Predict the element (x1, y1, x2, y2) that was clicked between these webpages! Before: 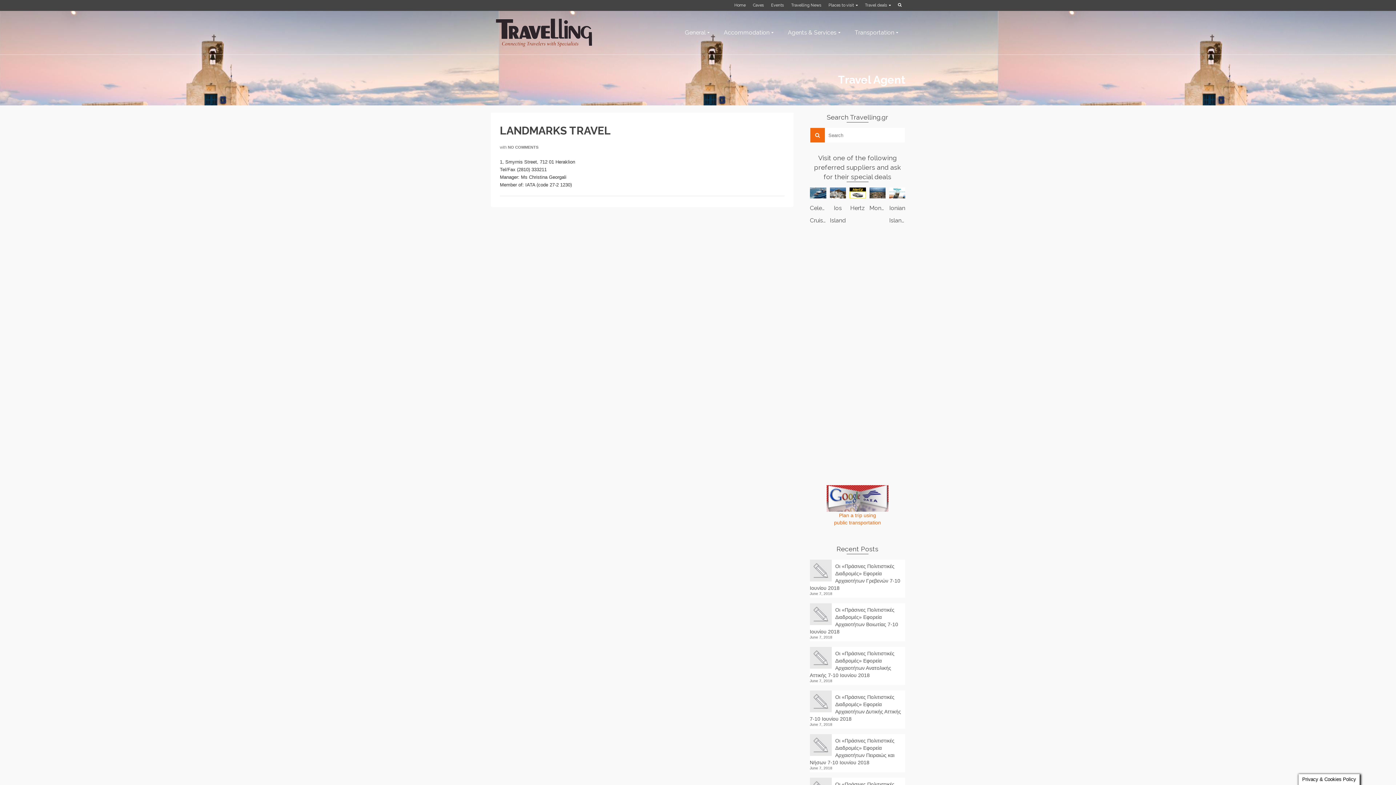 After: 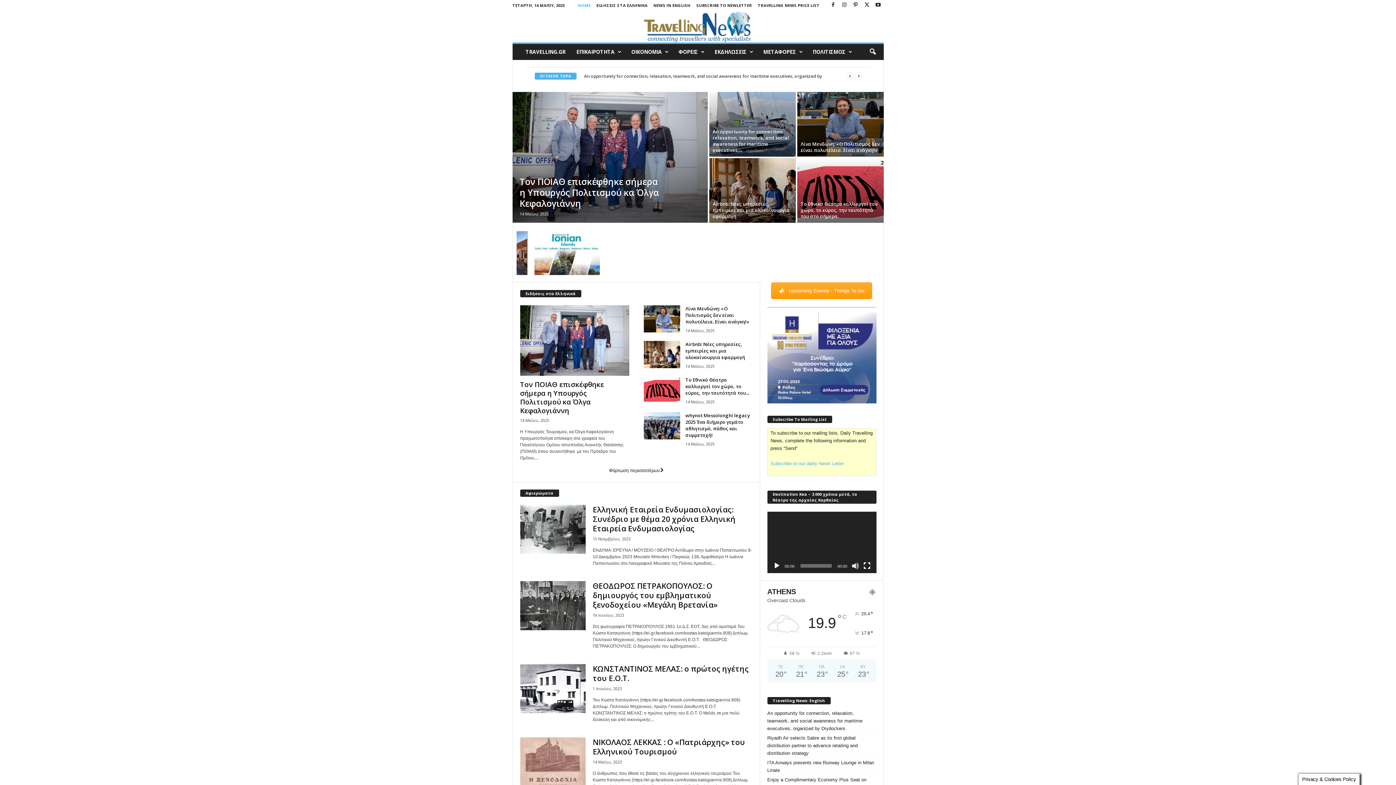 Action: label: Travelling News bbox: (787, 0, 825, 10)